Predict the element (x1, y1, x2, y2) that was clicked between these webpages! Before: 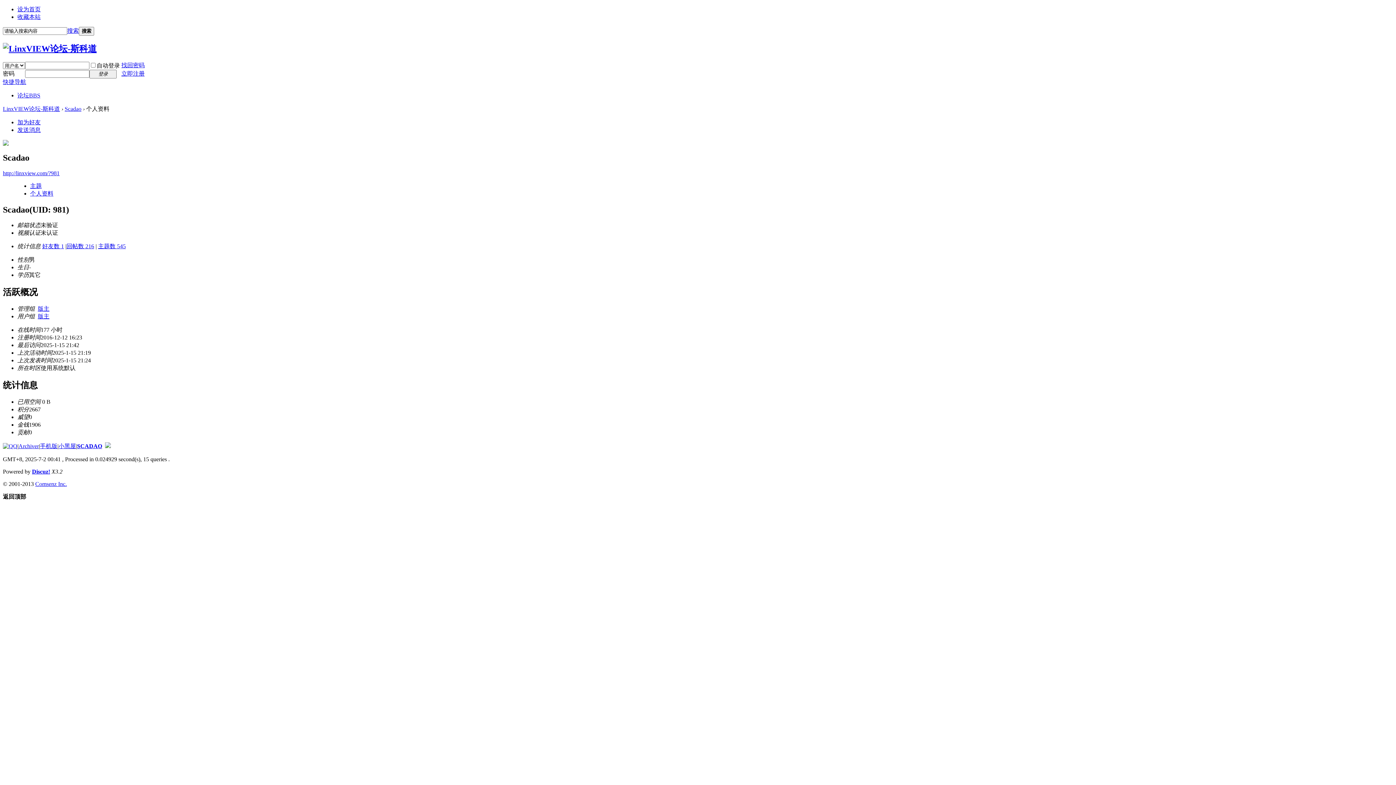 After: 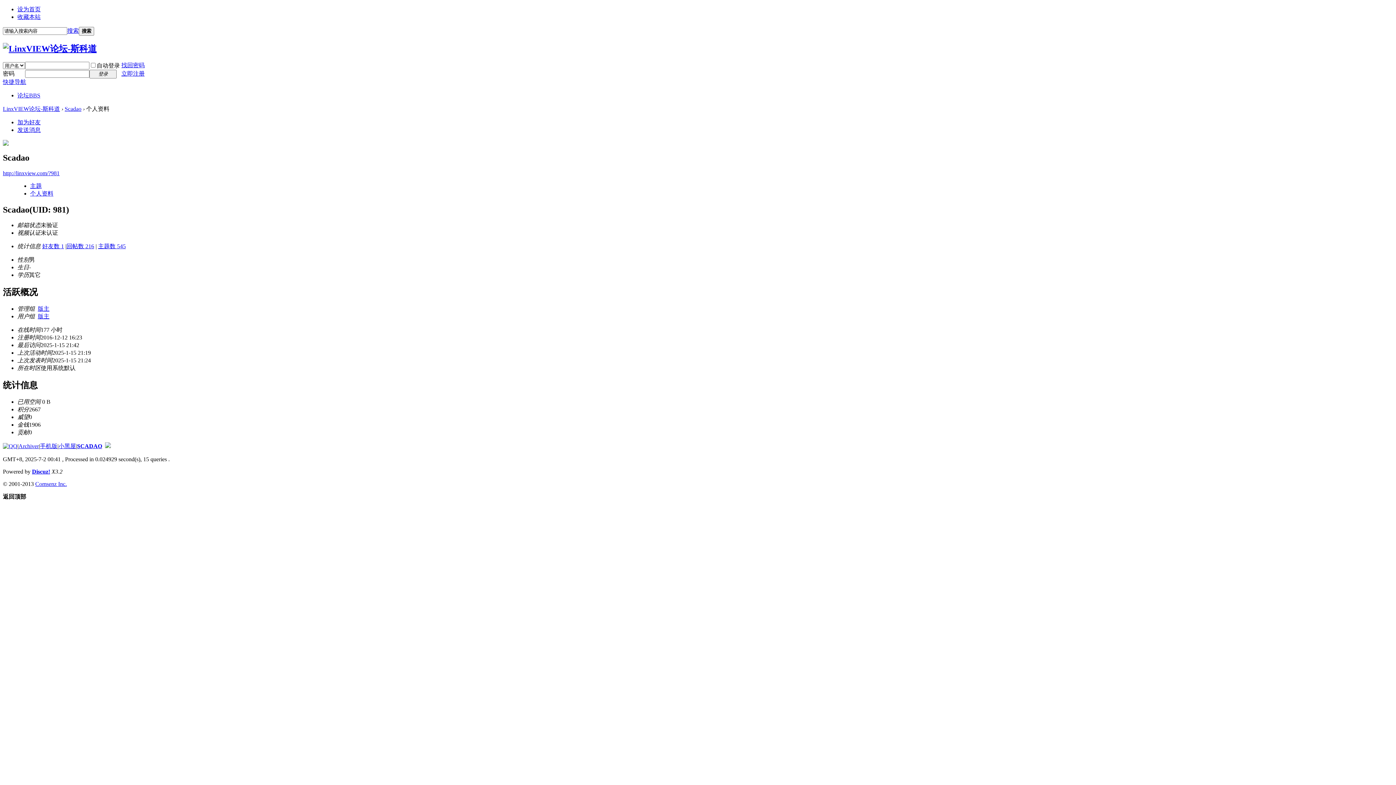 Action: bbox: (2, 443, 17, 449)